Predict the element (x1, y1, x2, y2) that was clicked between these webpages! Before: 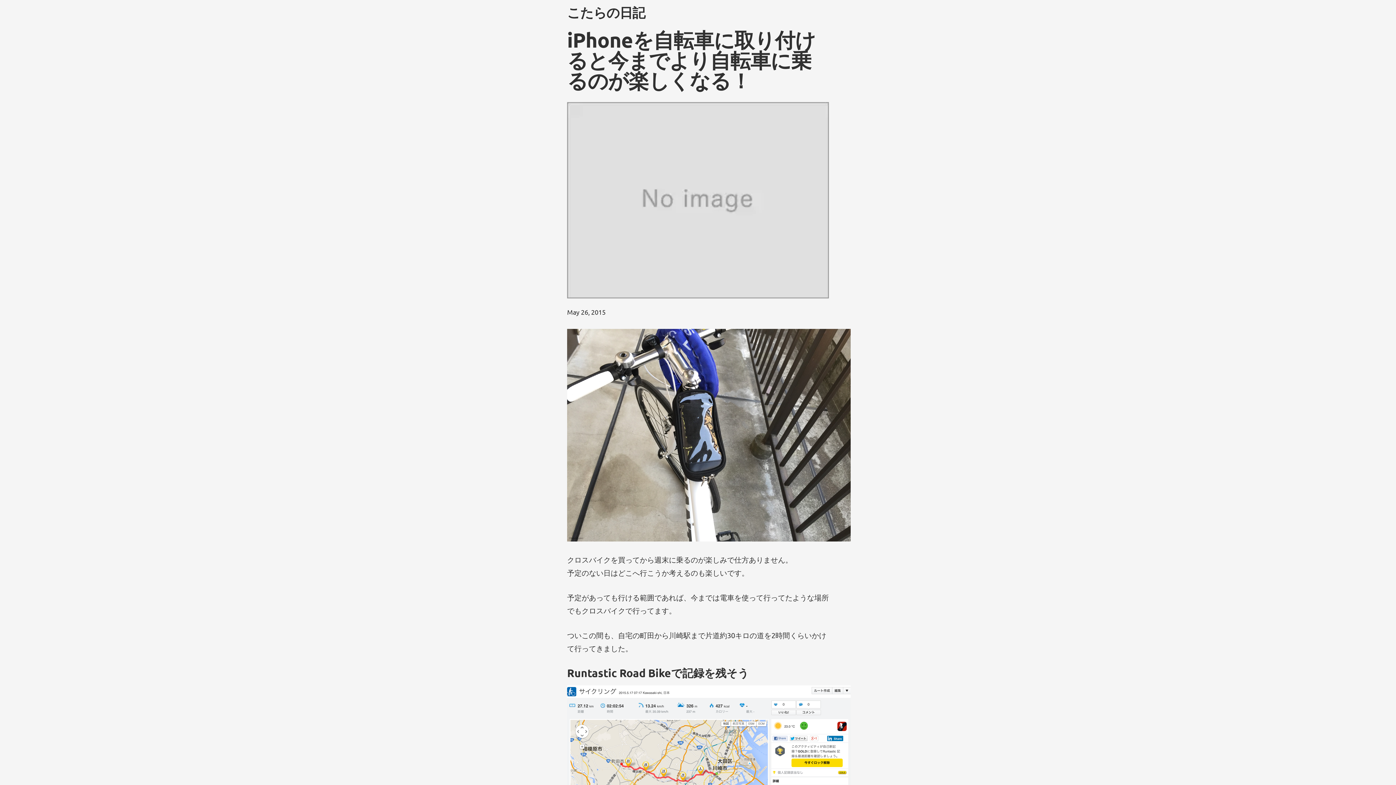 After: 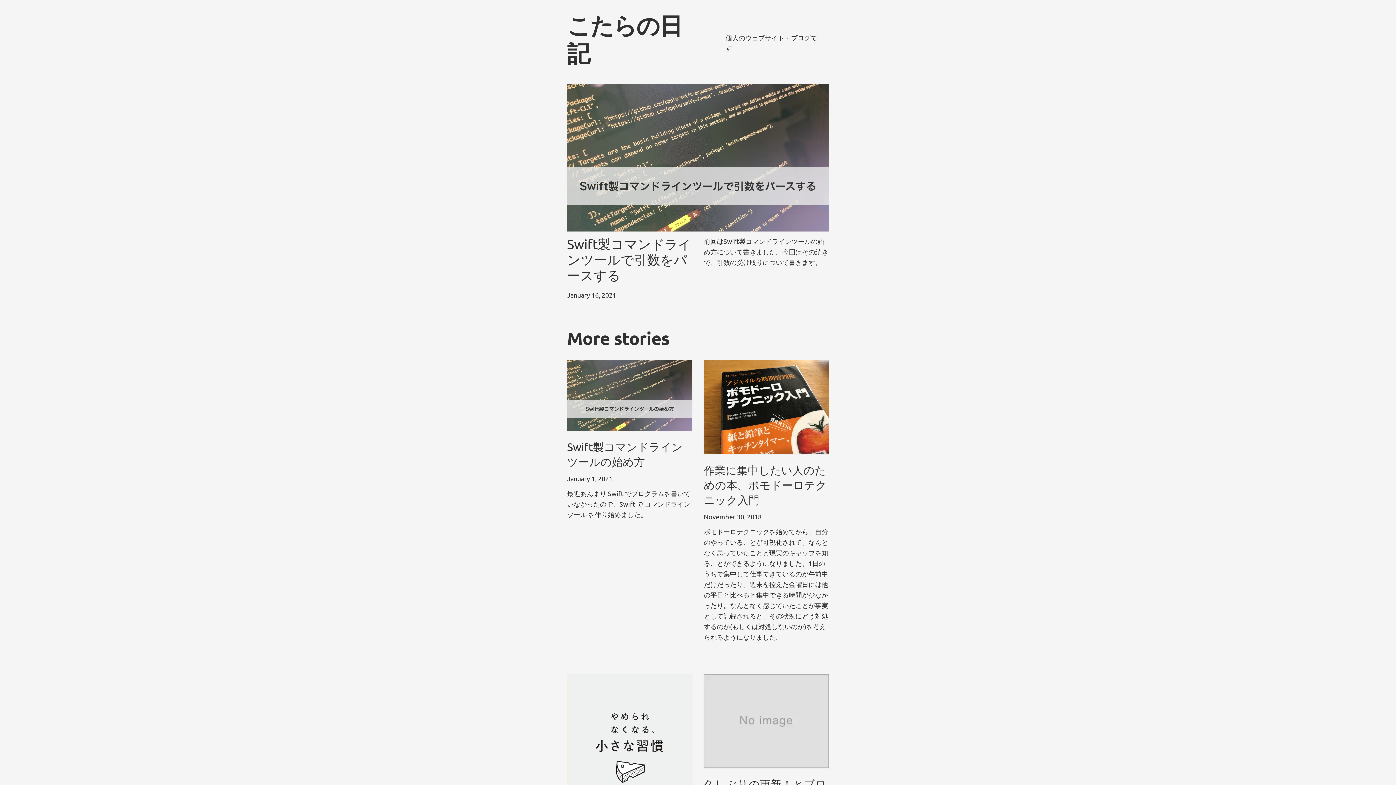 Action: label: こたらの日記 bbox: (567, 4, 645, 20)